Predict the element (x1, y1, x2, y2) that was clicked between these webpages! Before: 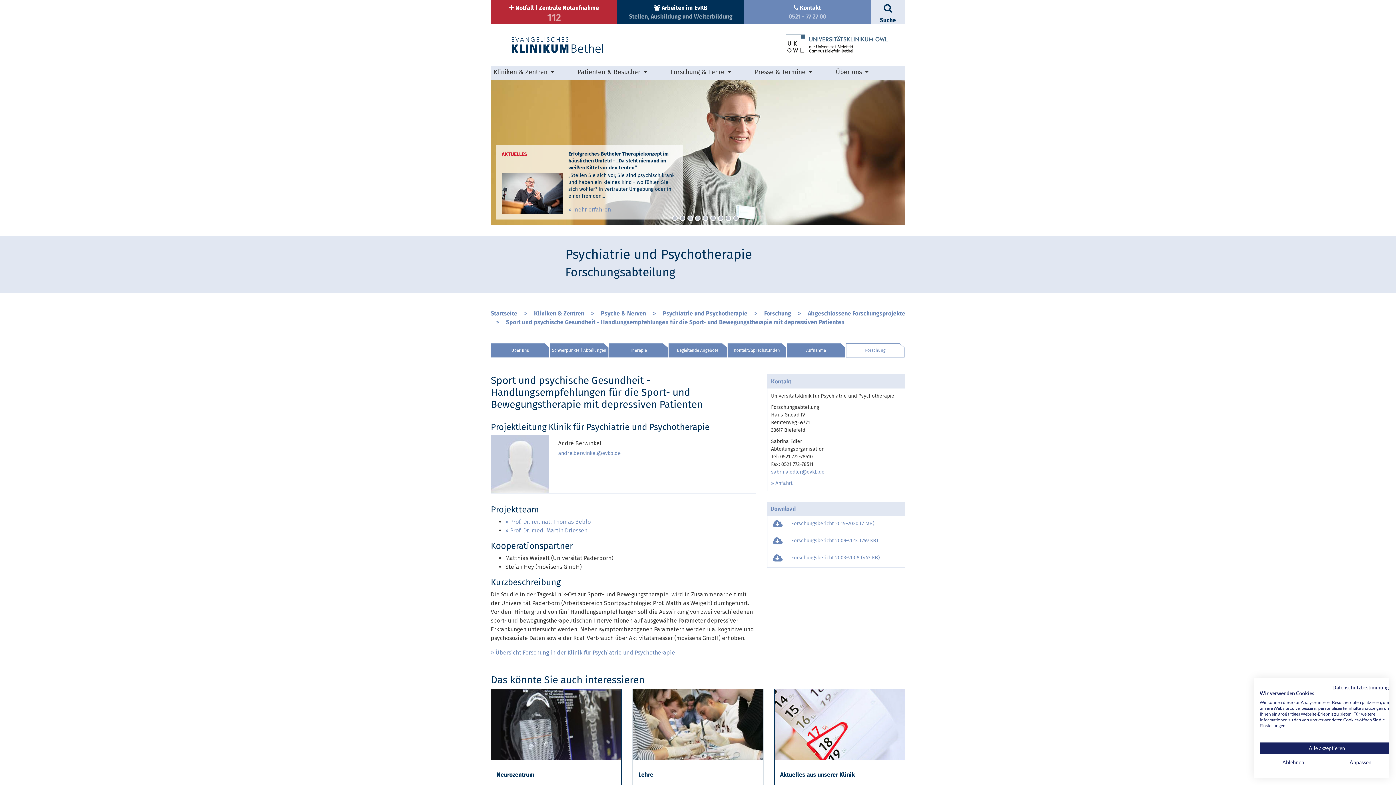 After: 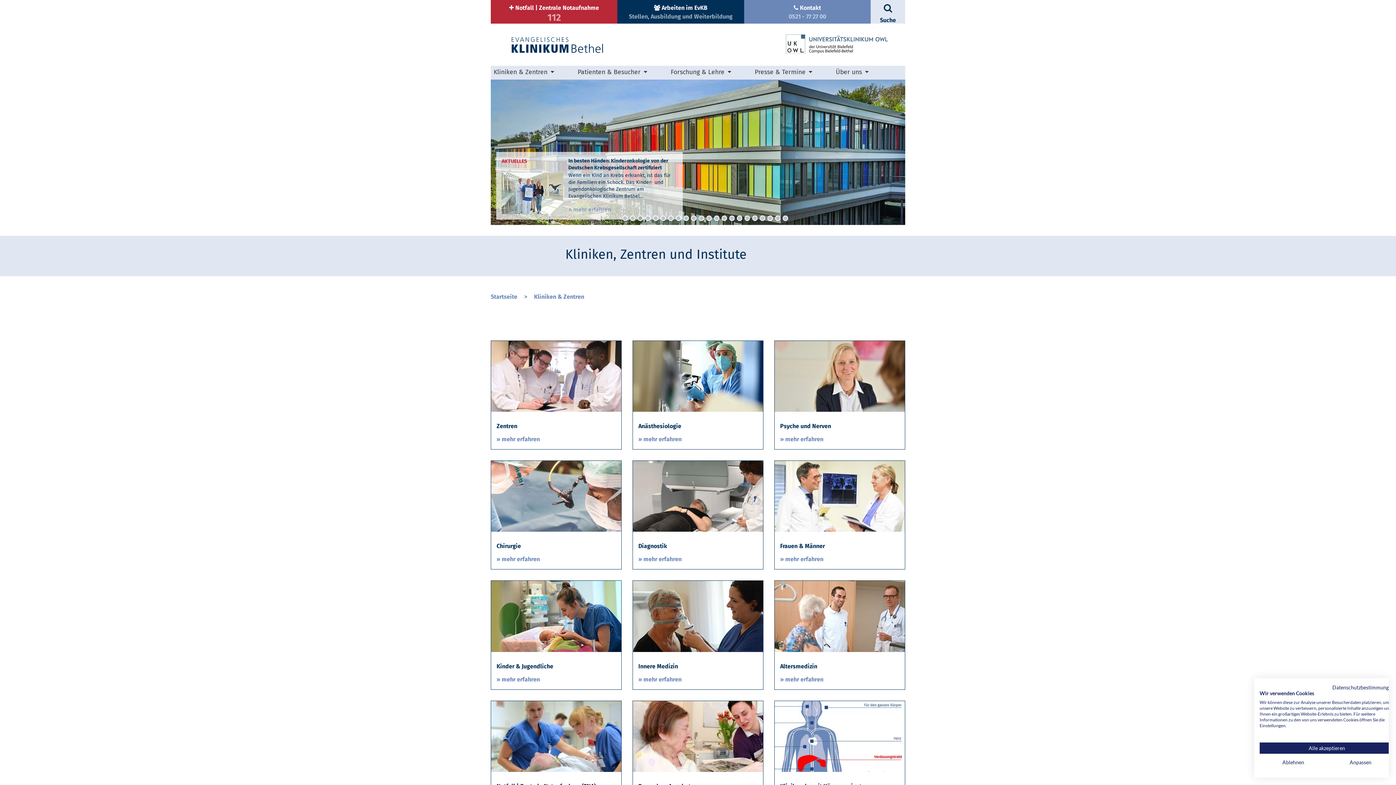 Action: bbox: (534, 310, 584, 316) label: Kliniken & Zentren